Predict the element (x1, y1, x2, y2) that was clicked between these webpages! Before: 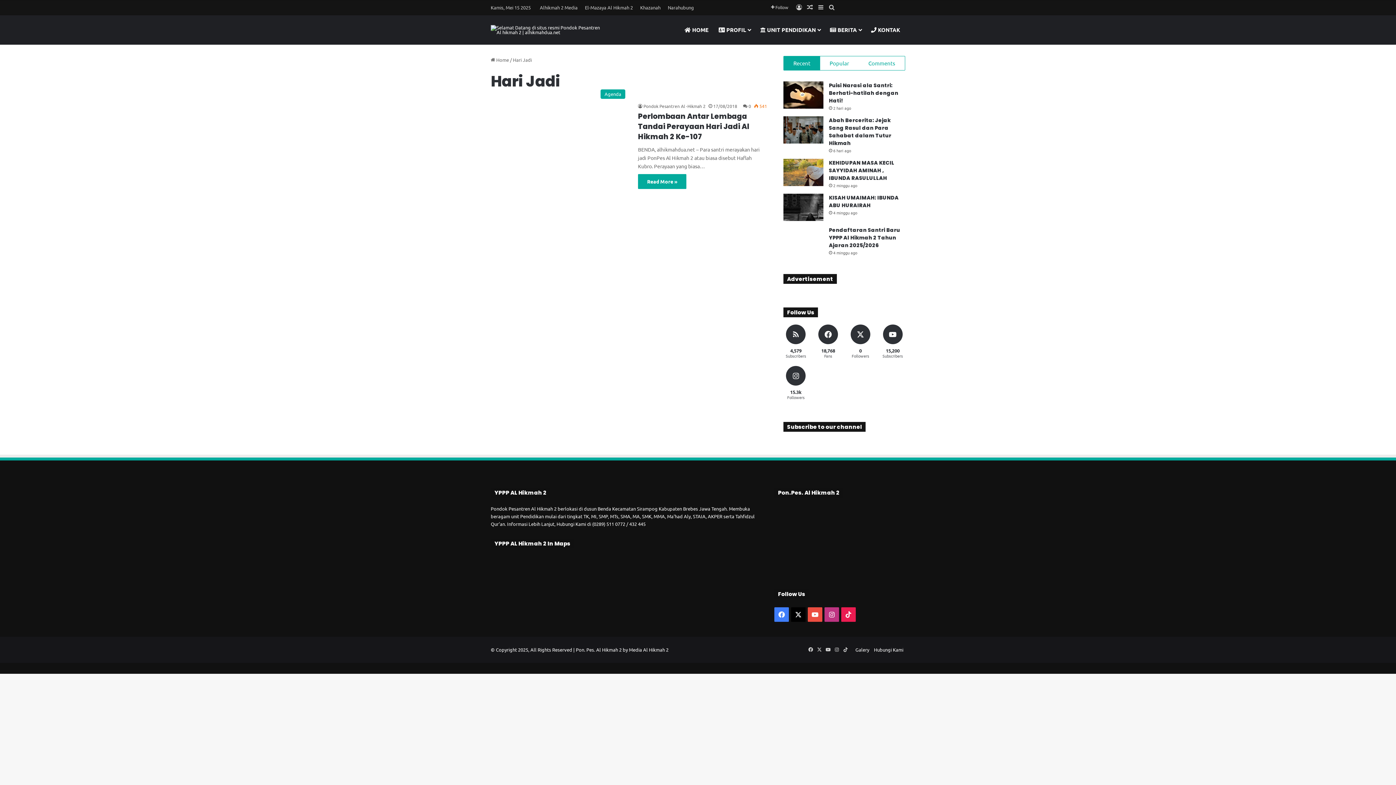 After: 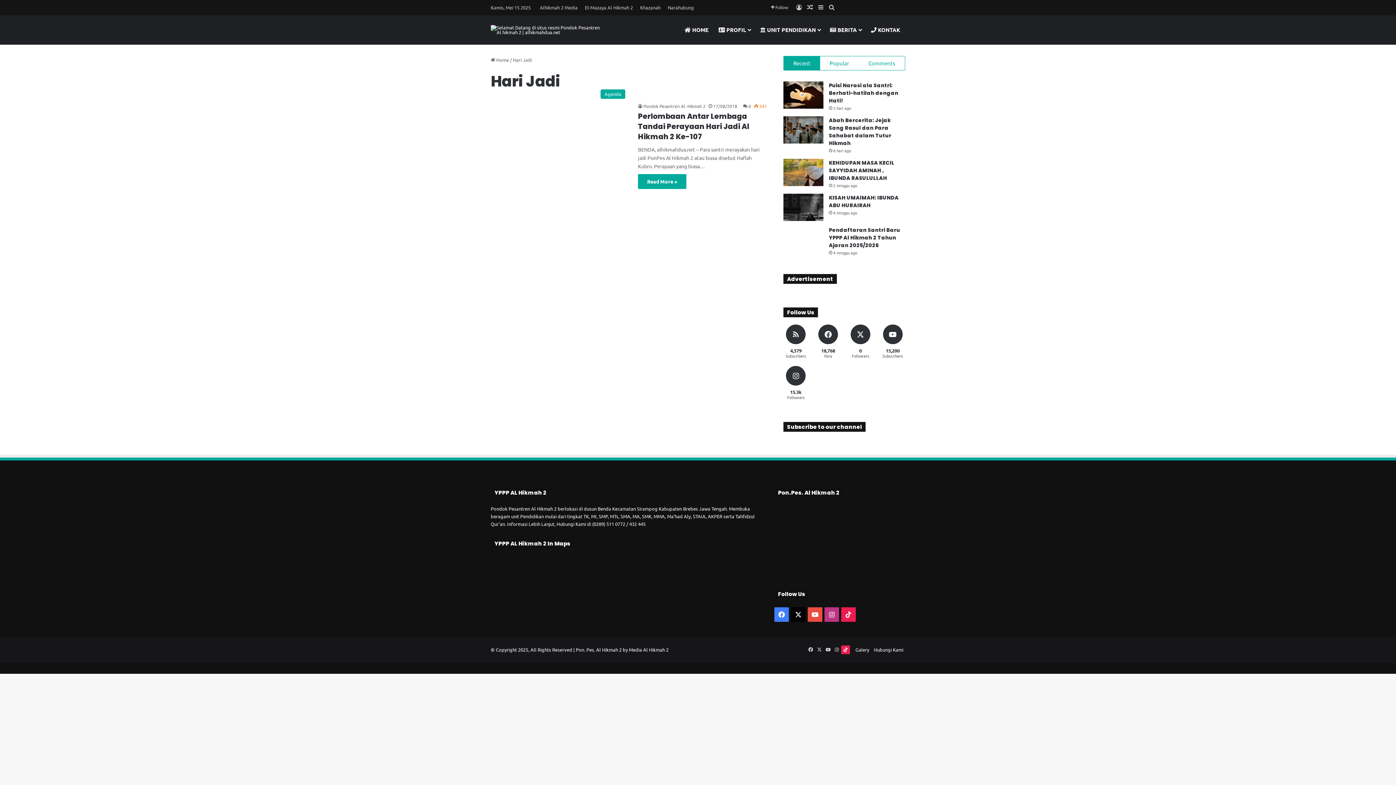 Action: bbox: (841, 645, 850, 654) label: TikTok